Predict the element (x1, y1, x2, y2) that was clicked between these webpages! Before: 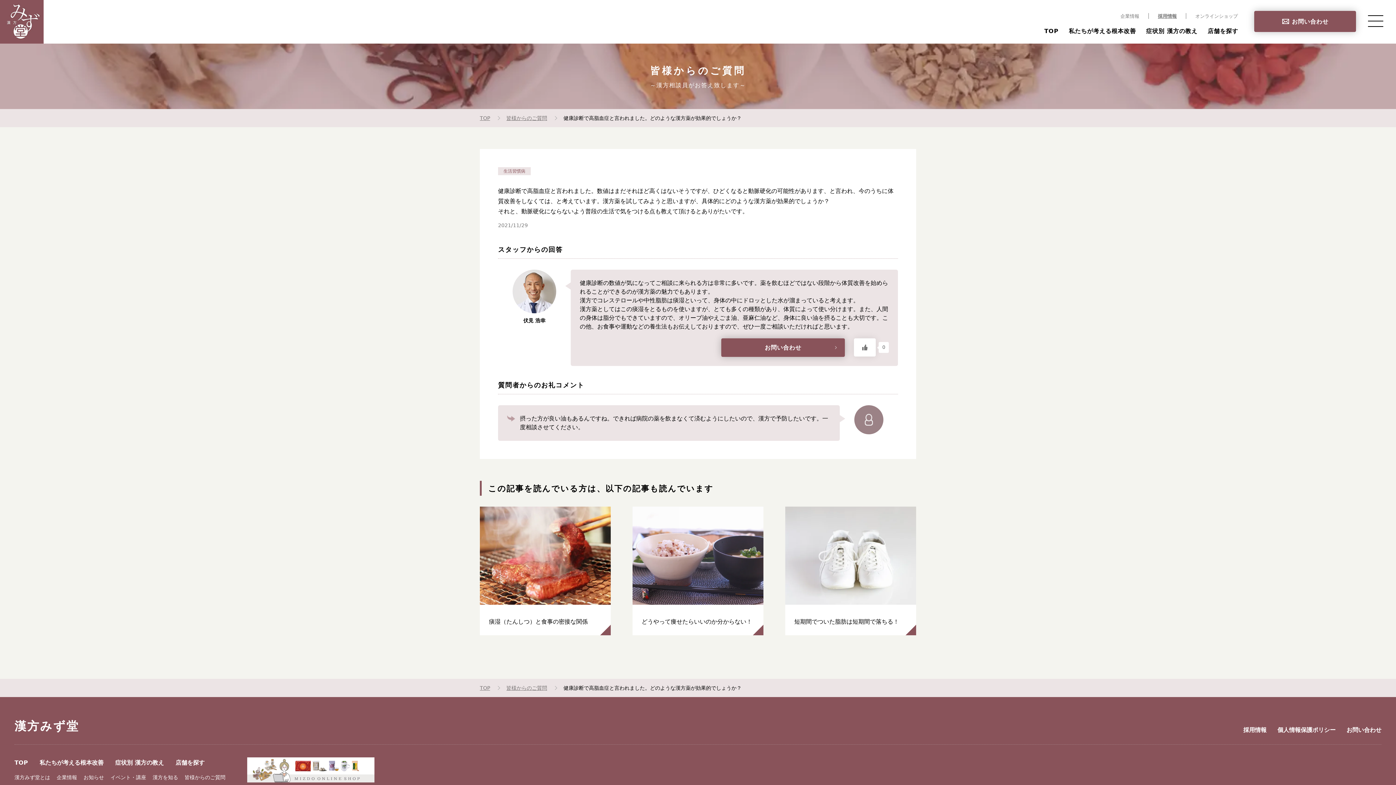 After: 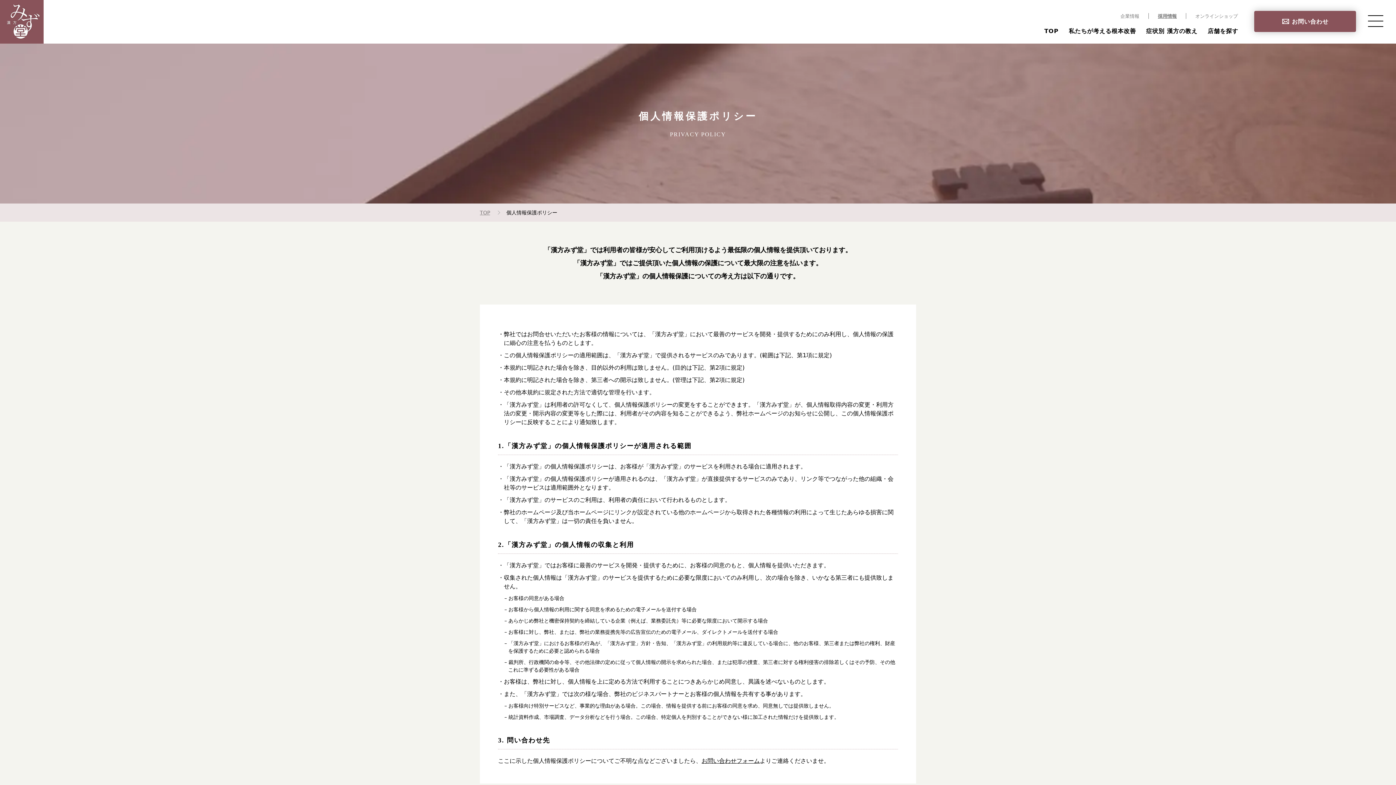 Action: label: 個人情報保護ポリシー bbox: (1277, 726, 1336, 733)